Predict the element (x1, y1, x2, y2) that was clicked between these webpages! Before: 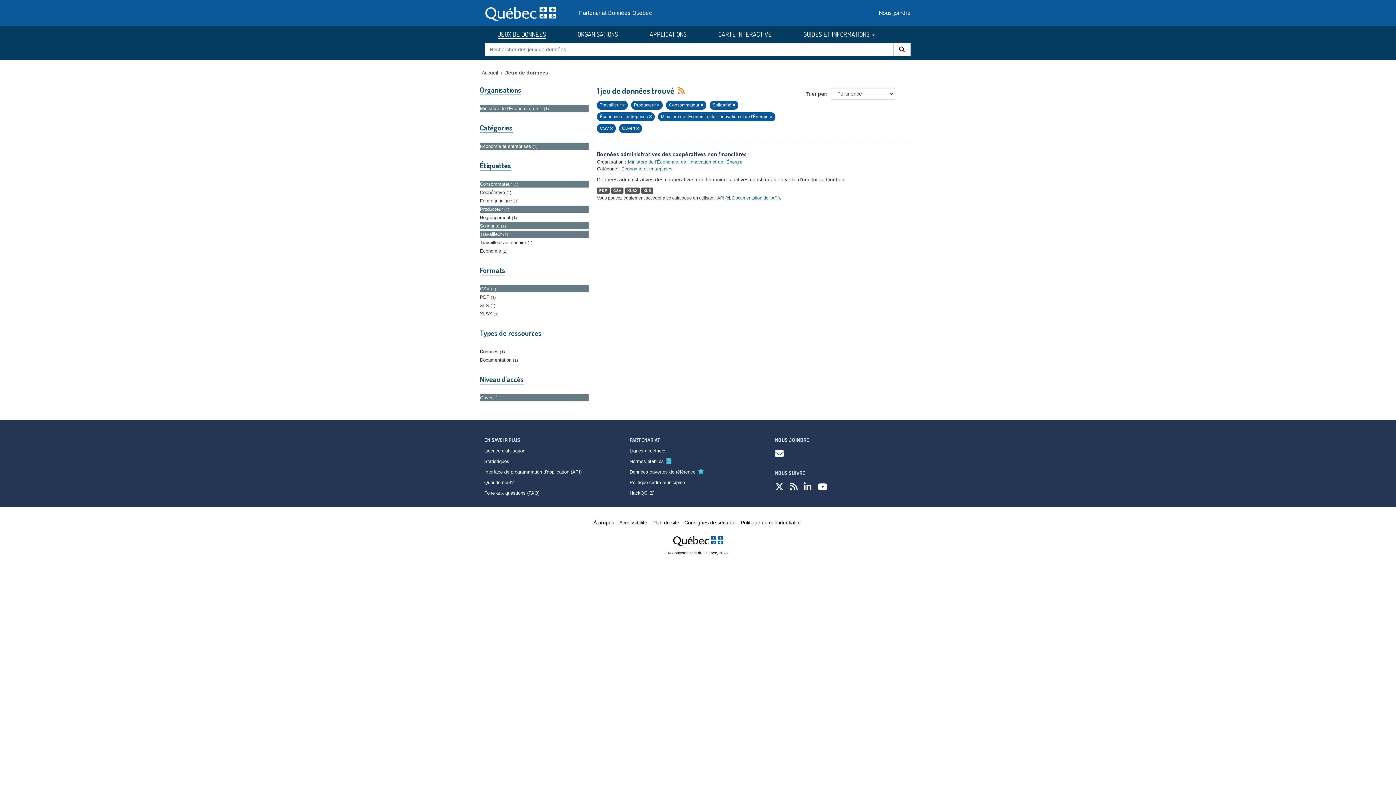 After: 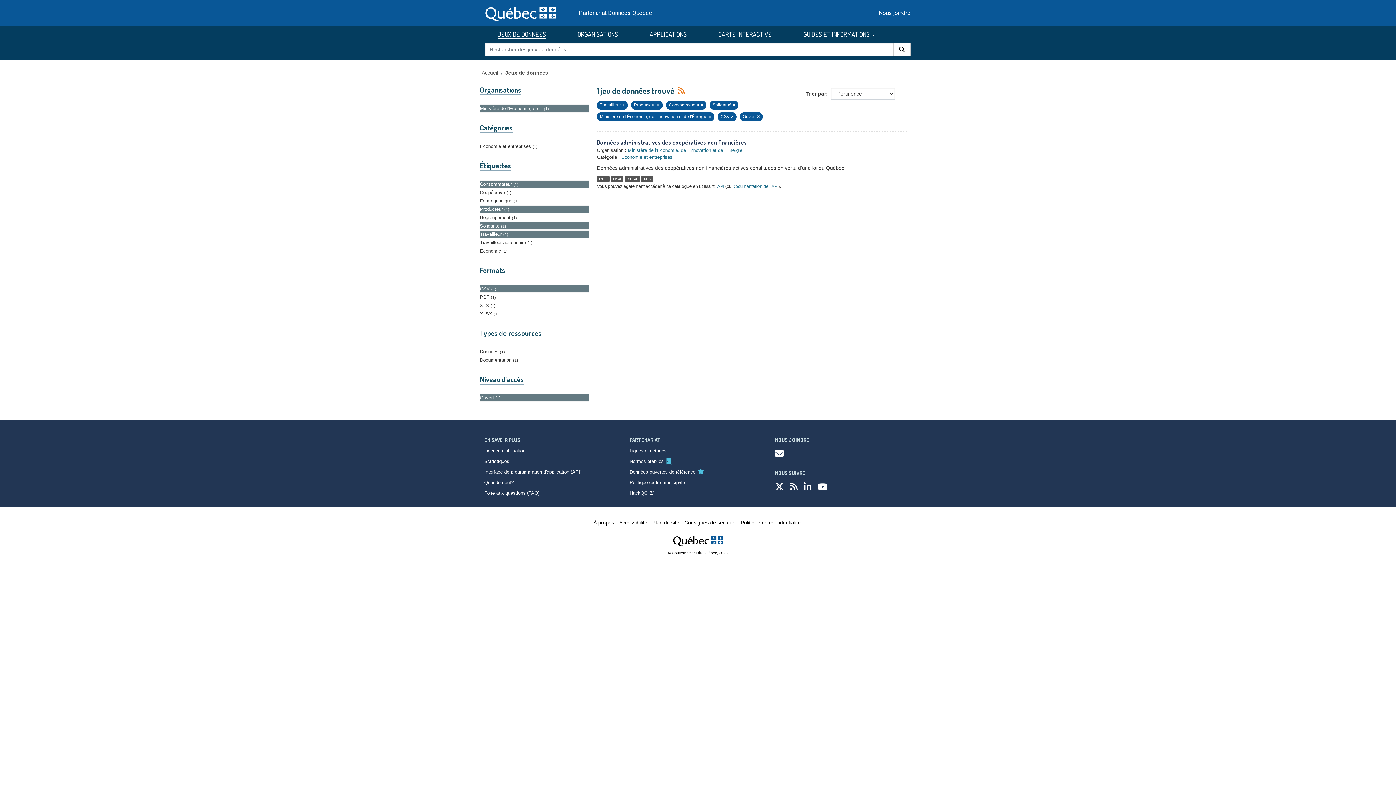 Action: bbox: (480, 142, 588, 149) label: Économie et entreprises 1